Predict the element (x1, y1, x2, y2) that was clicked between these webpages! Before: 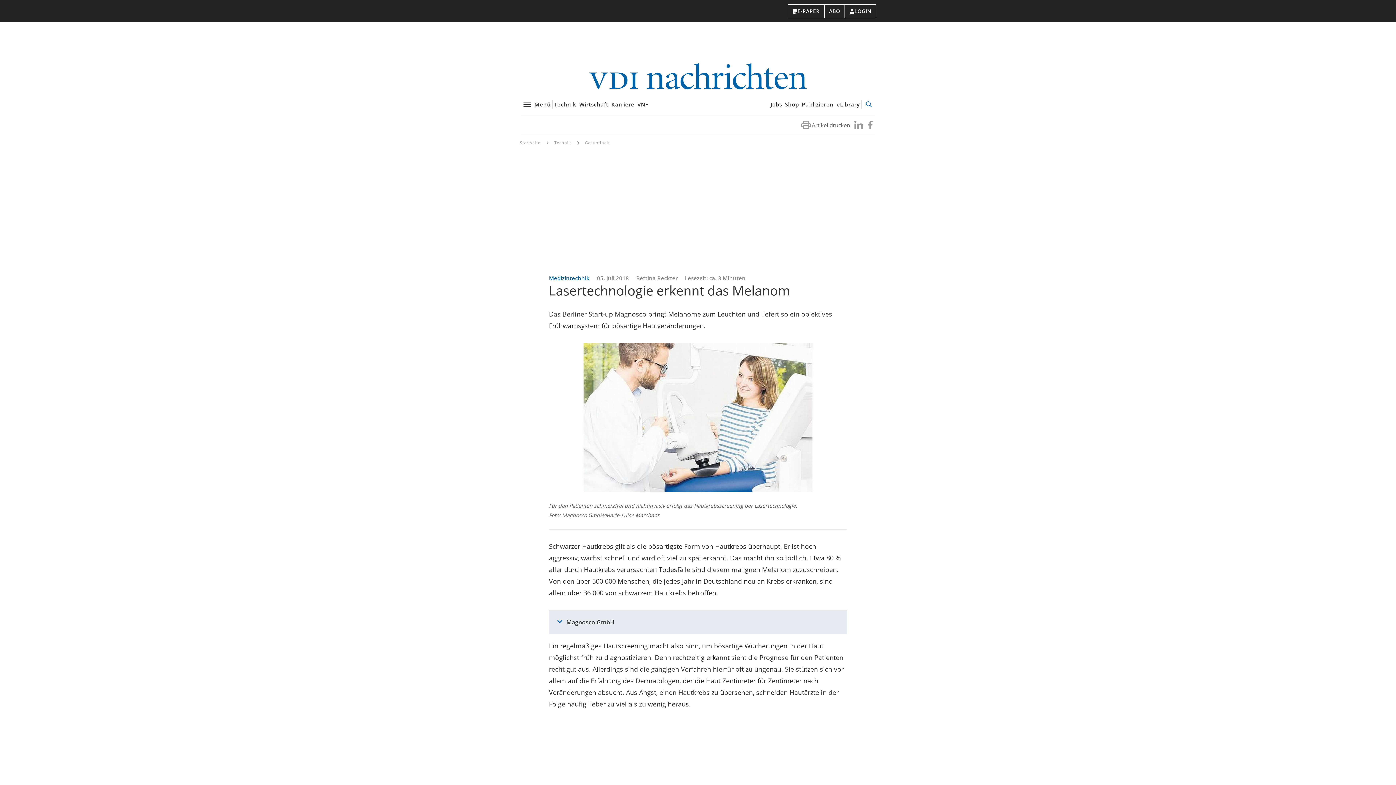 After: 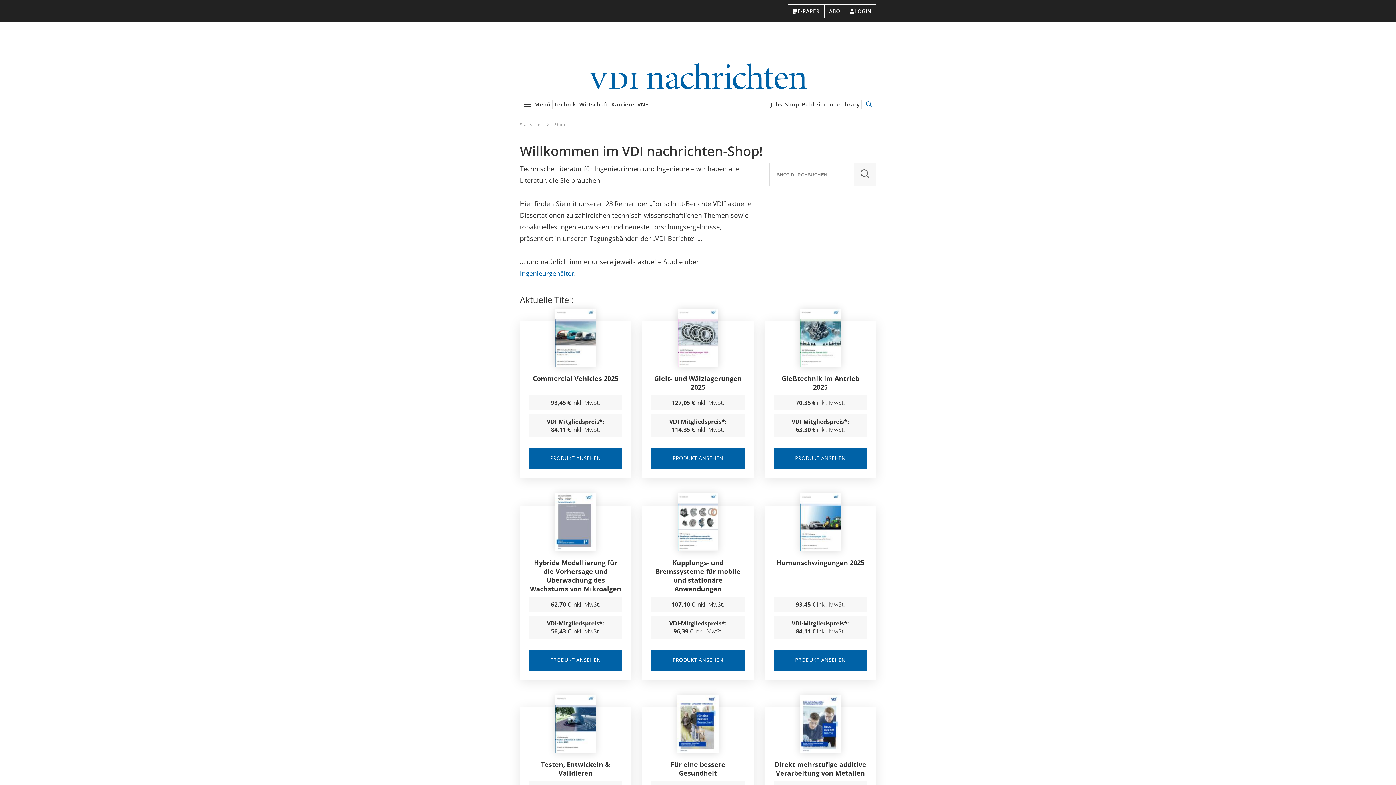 Action: bbox: (783, 98, 800, 110) label: Shop